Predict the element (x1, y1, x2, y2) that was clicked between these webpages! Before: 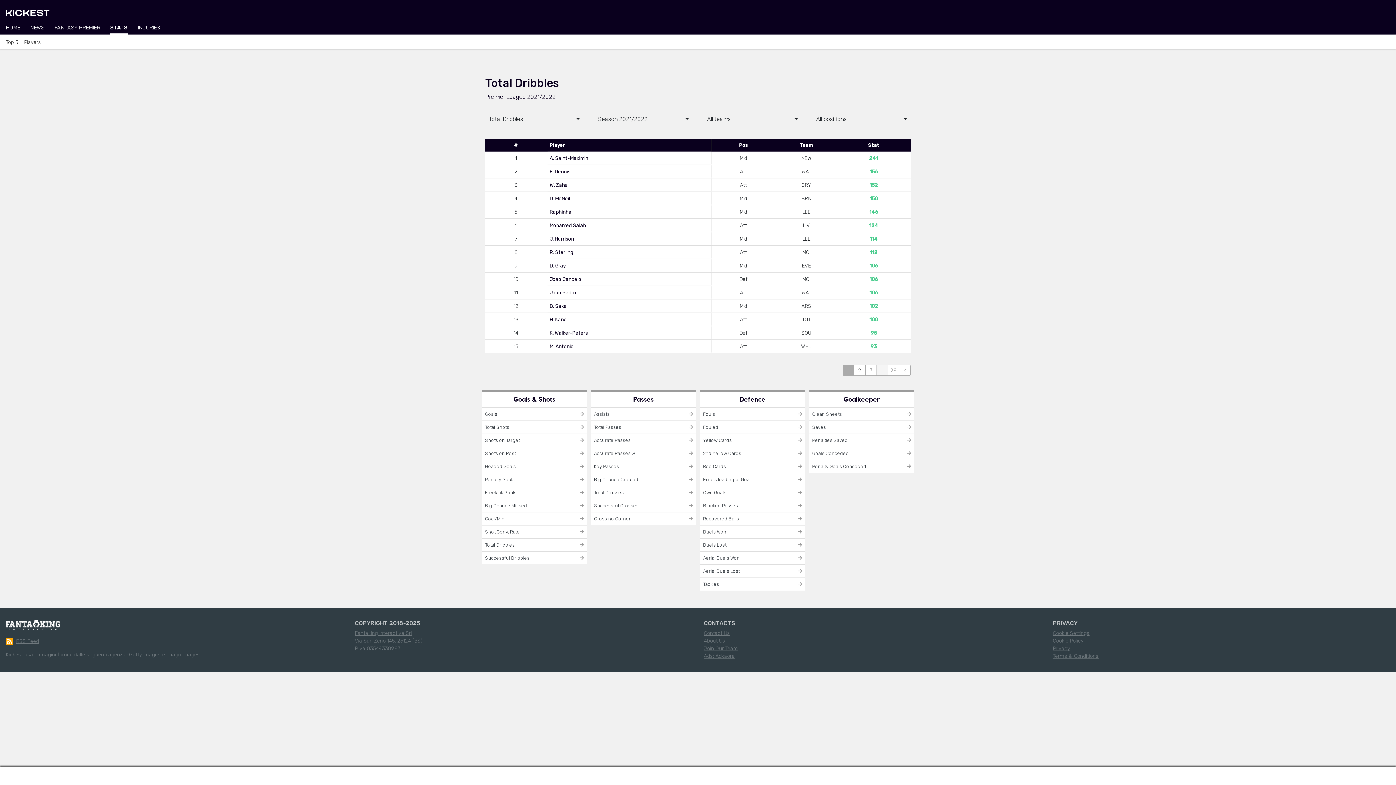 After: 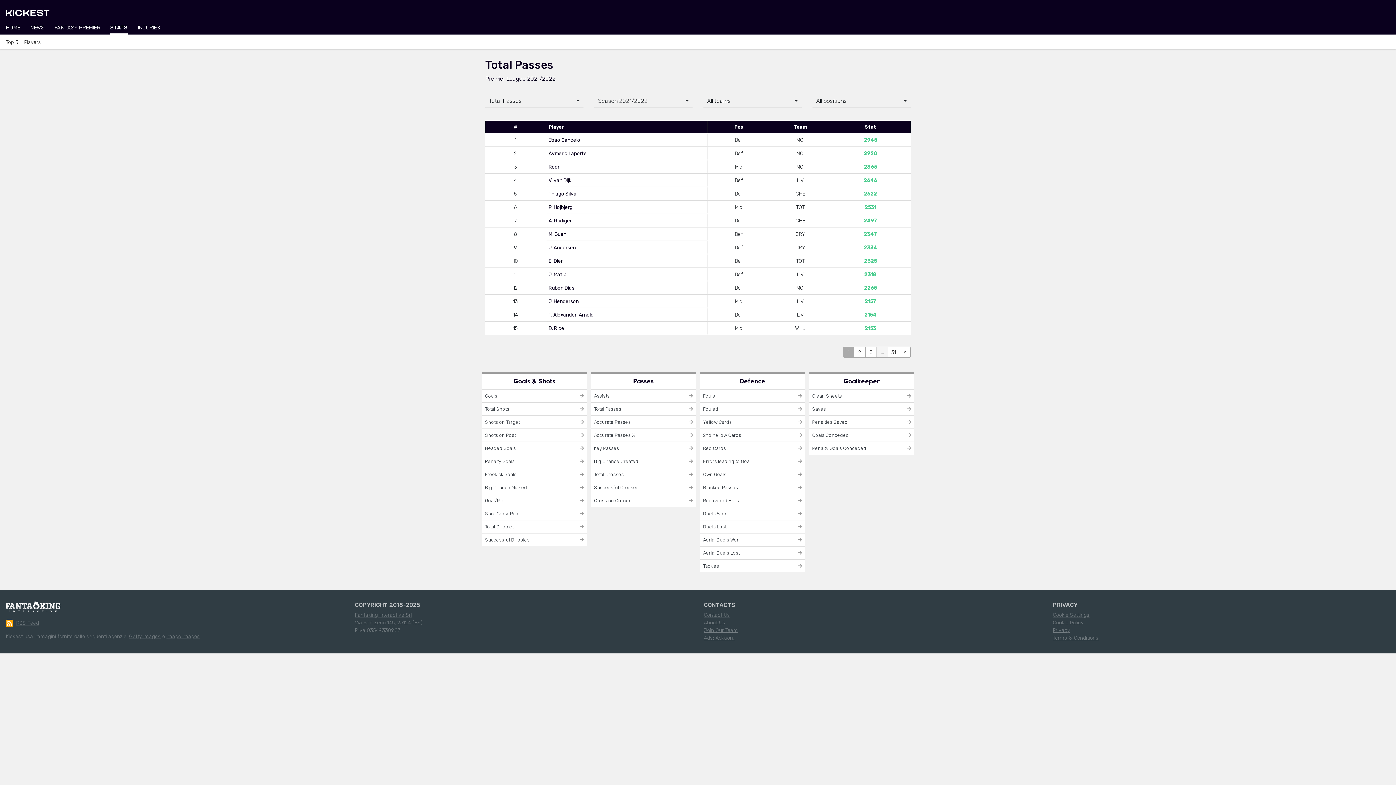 Action: label: Total Passes bbox: (591, 420, 696, 433)